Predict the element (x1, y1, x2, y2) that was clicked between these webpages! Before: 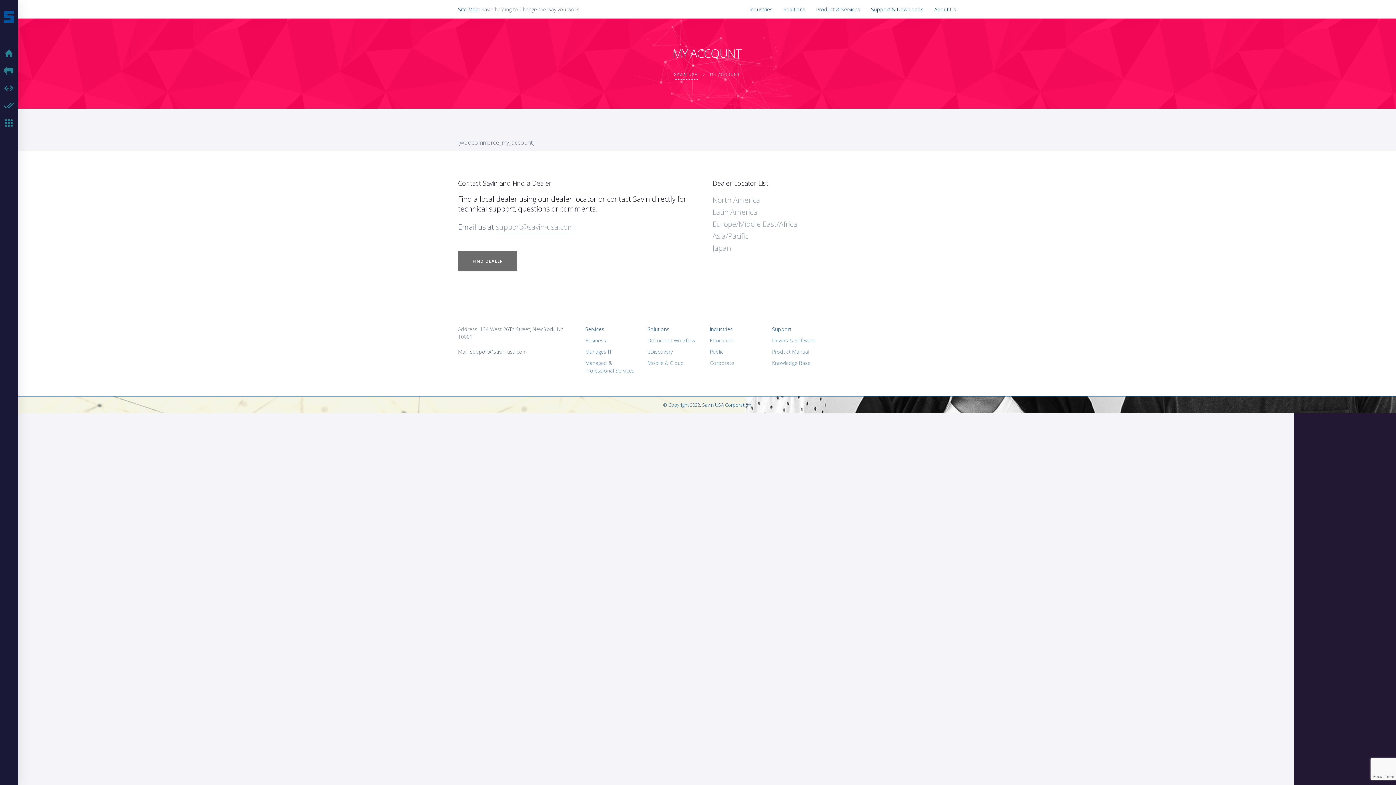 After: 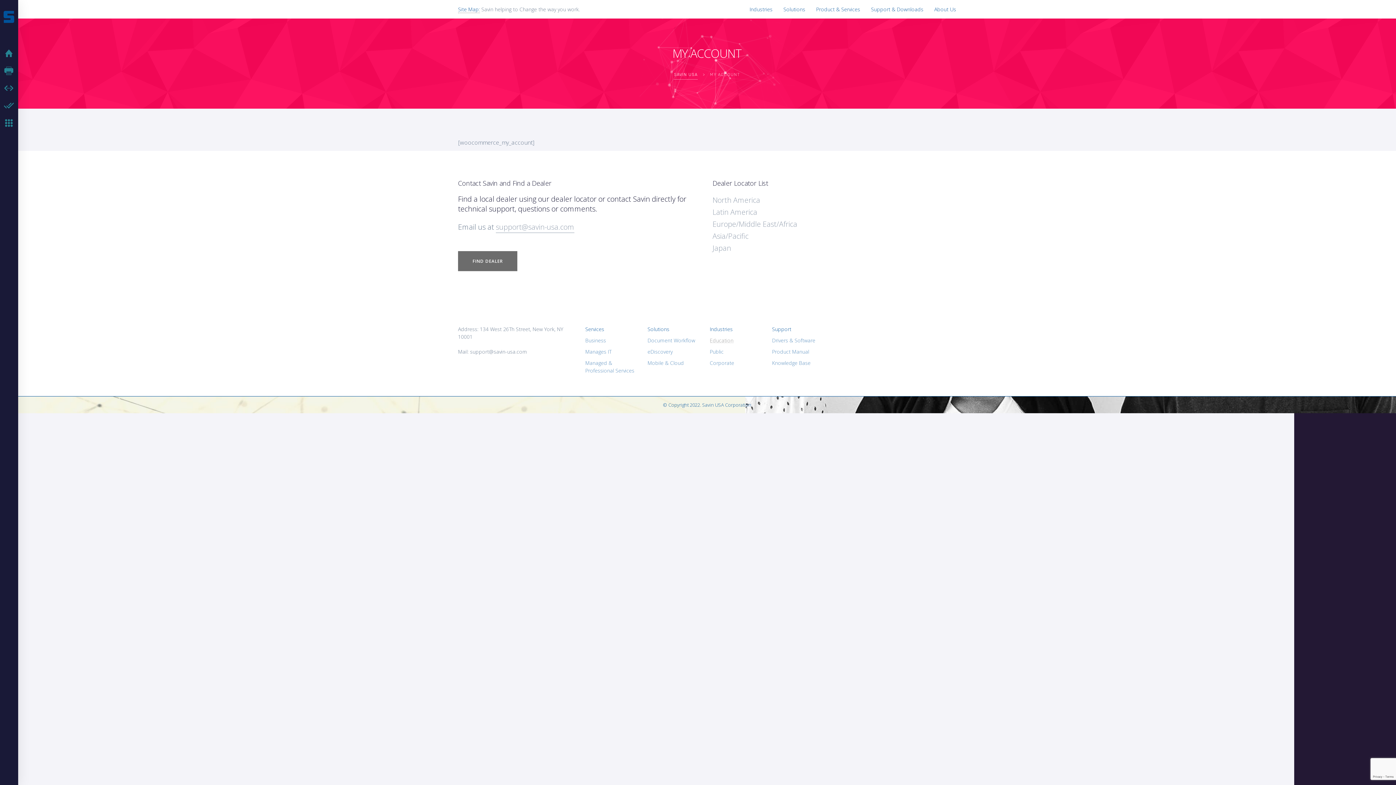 Action: bbox: (710, 336, 733, 344) label: Education